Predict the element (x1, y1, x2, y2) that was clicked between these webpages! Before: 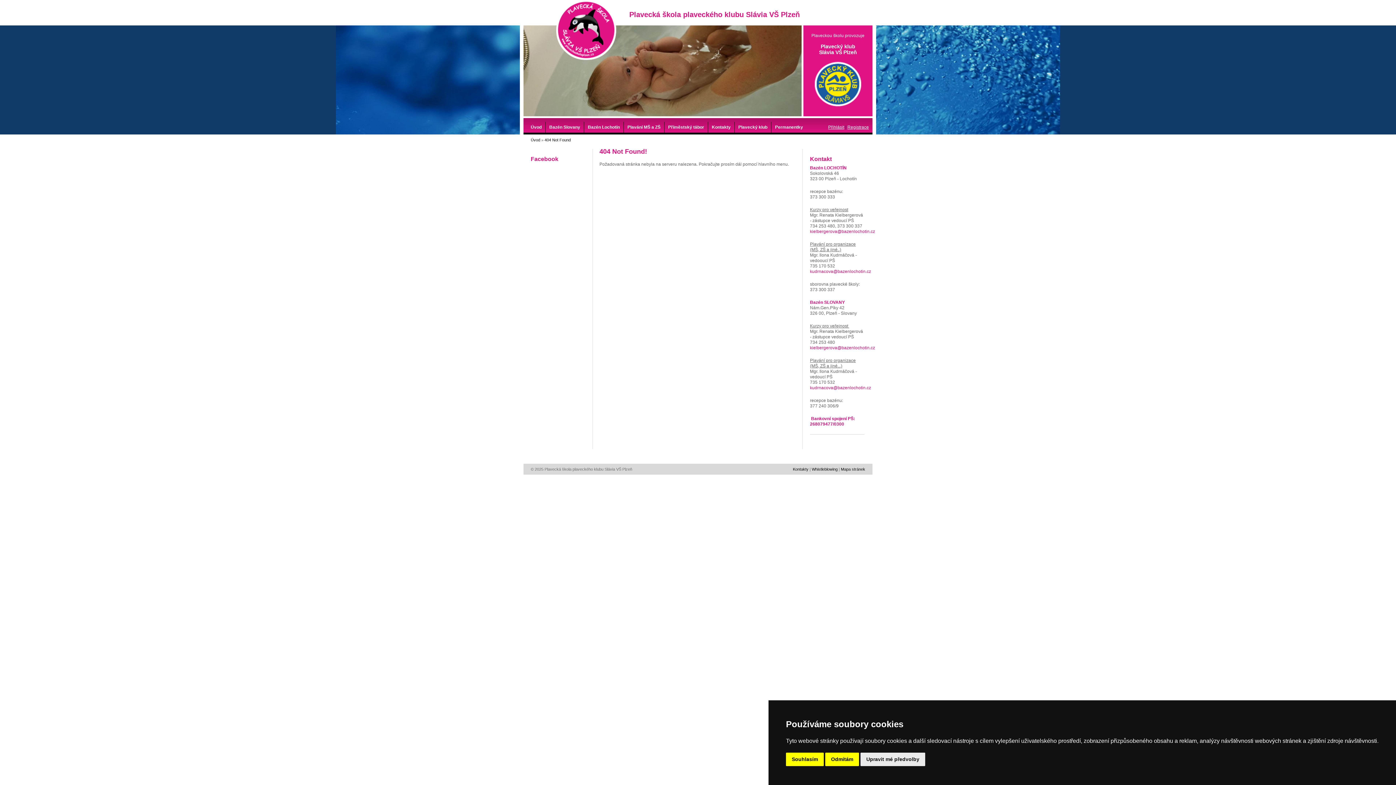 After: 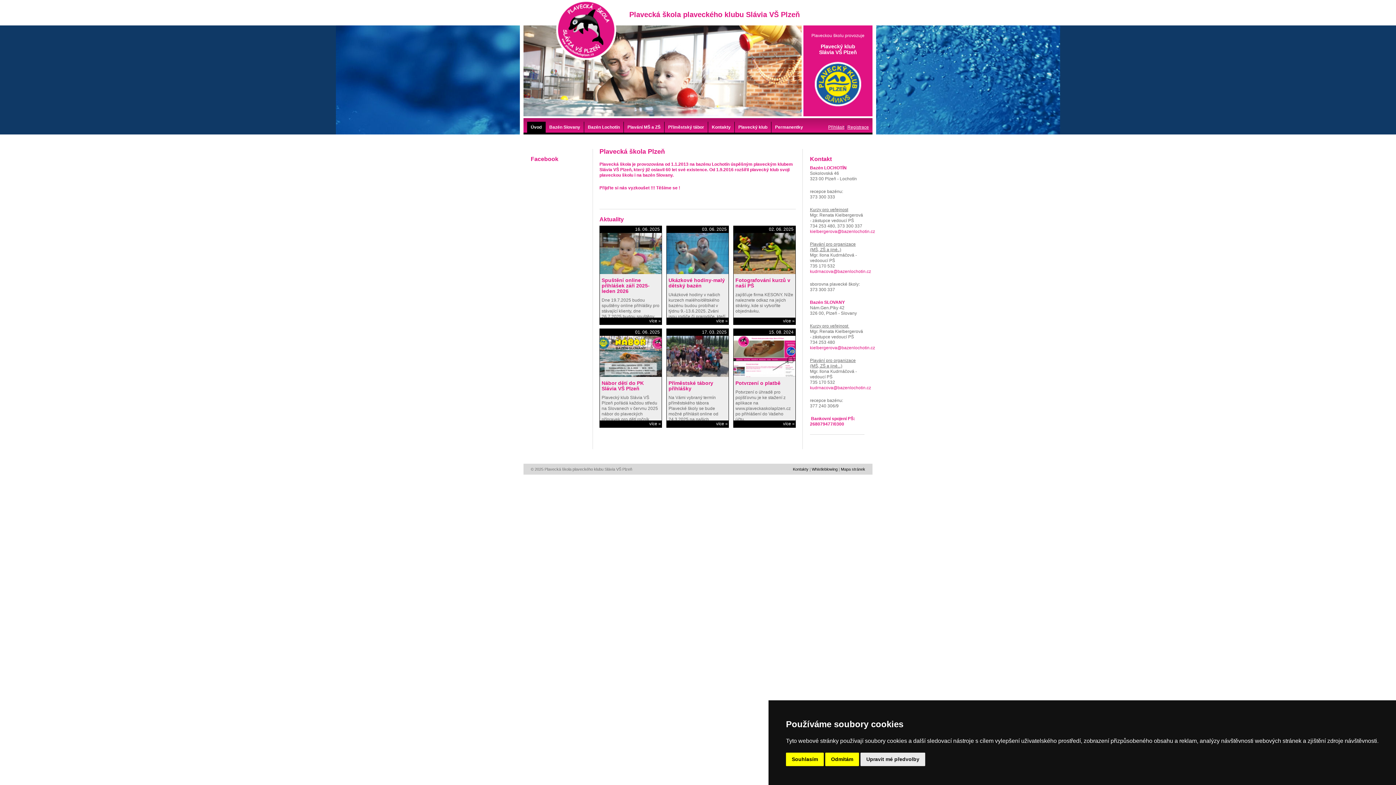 Action: bbox: (527, 121, 545, 132) label: Úvod